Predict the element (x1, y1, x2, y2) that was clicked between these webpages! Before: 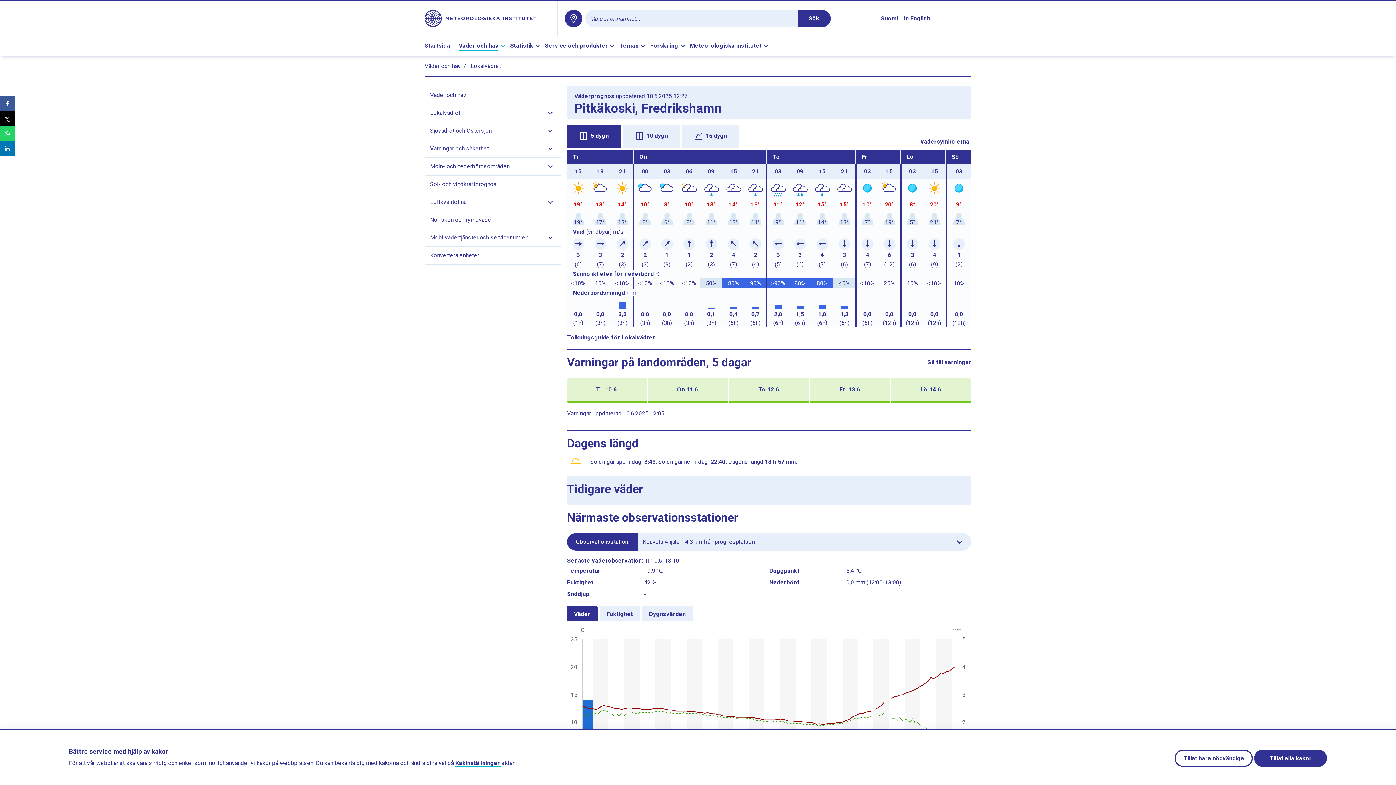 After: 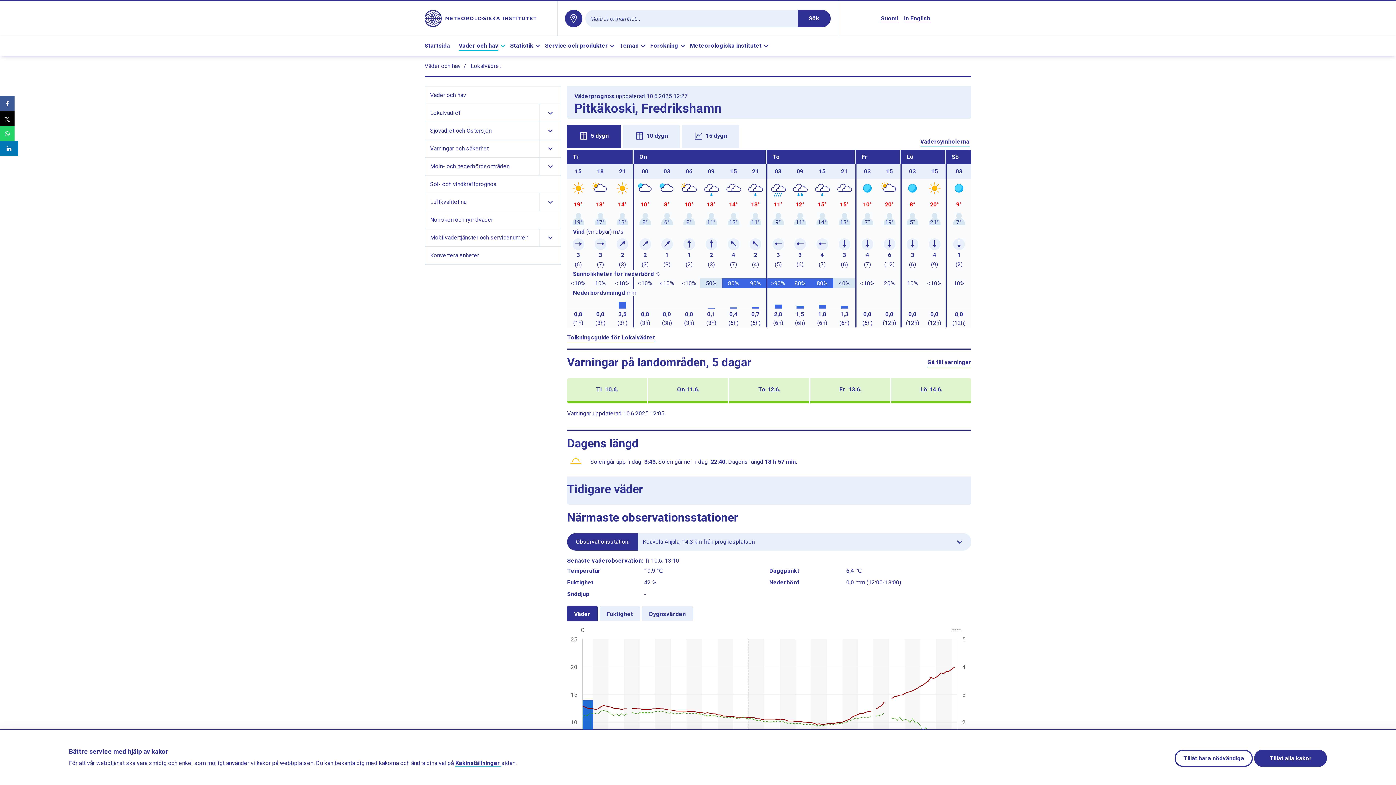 Action: bbox: (0, 141, 14, 156)